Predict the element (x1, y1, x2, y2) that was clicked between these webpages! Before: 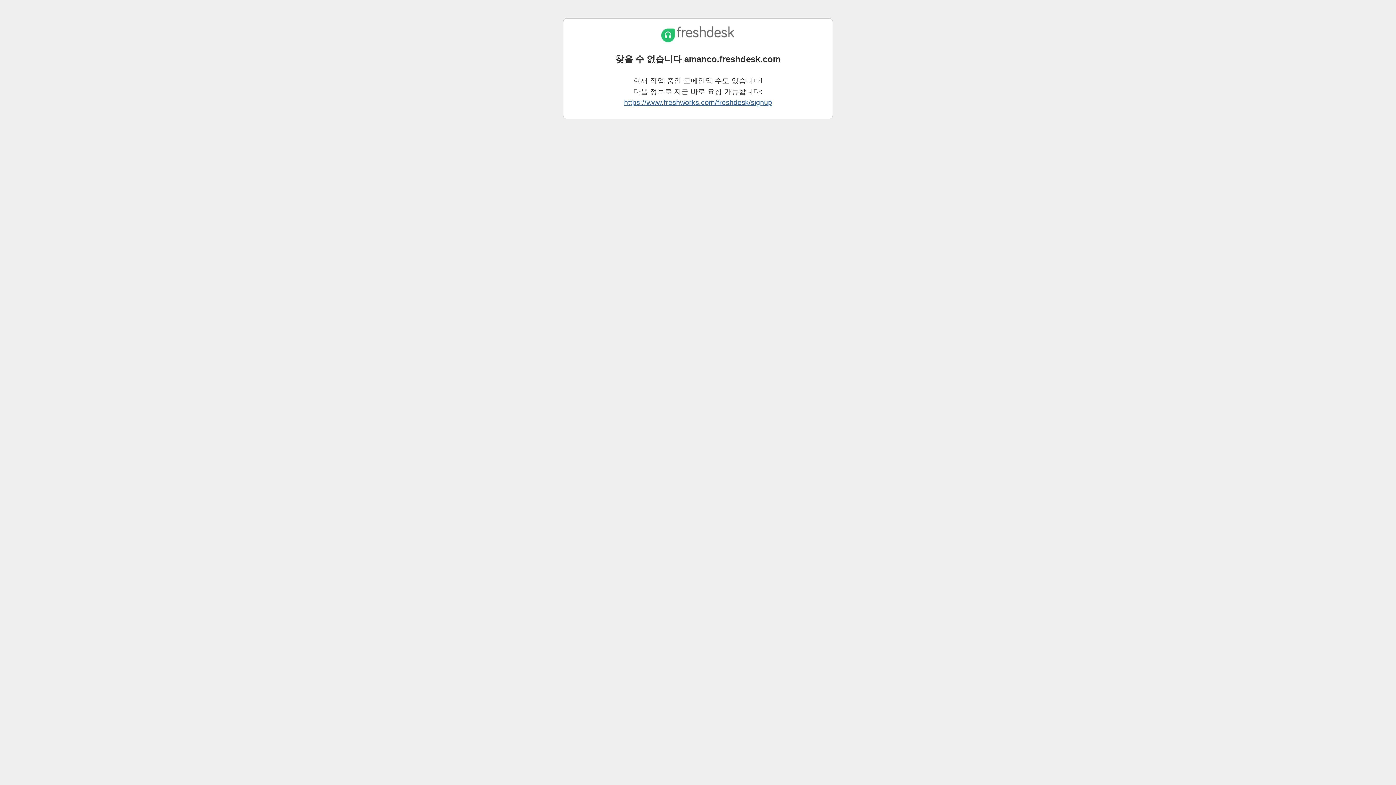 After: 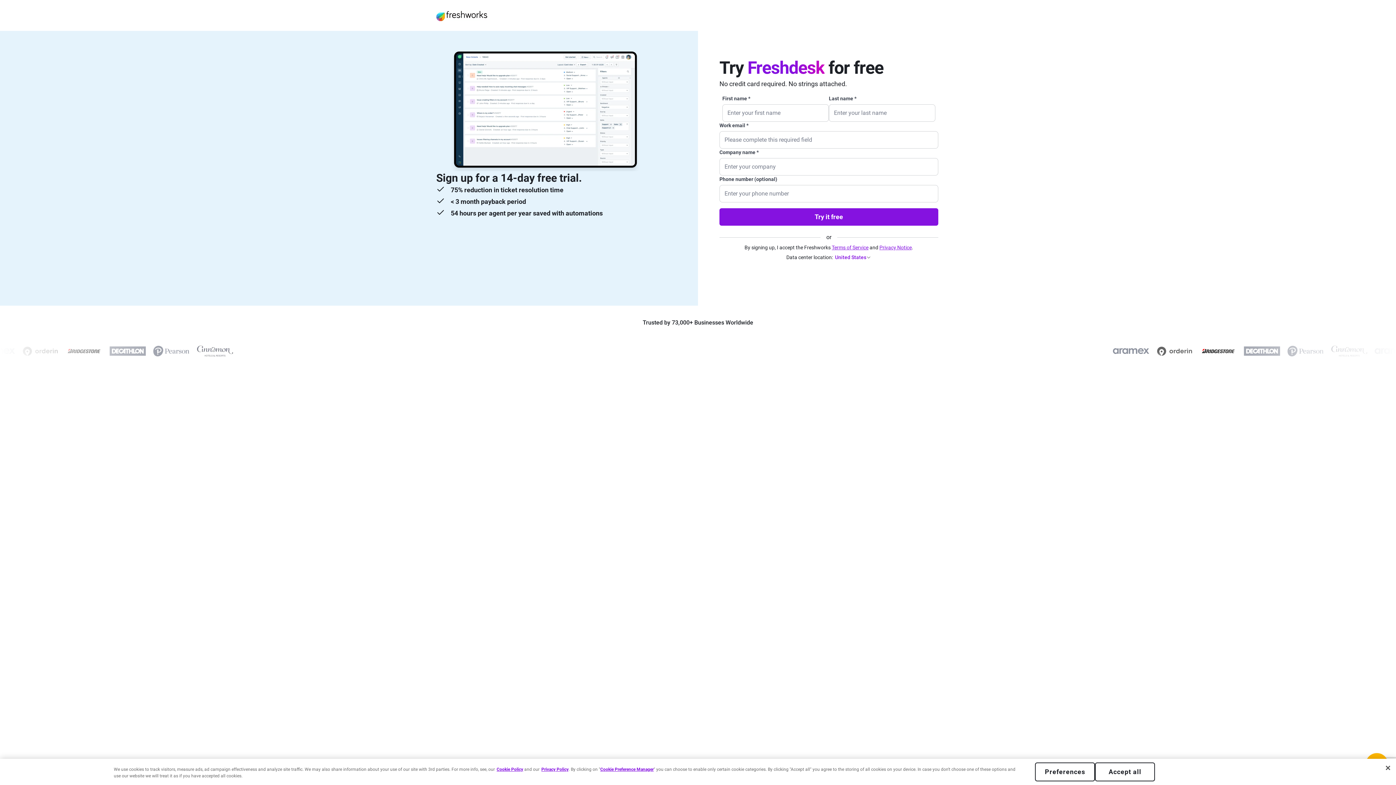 Action: label: https://www.freshworks.com/freshdesk/signup bbox: (624, 98, 772, 106)